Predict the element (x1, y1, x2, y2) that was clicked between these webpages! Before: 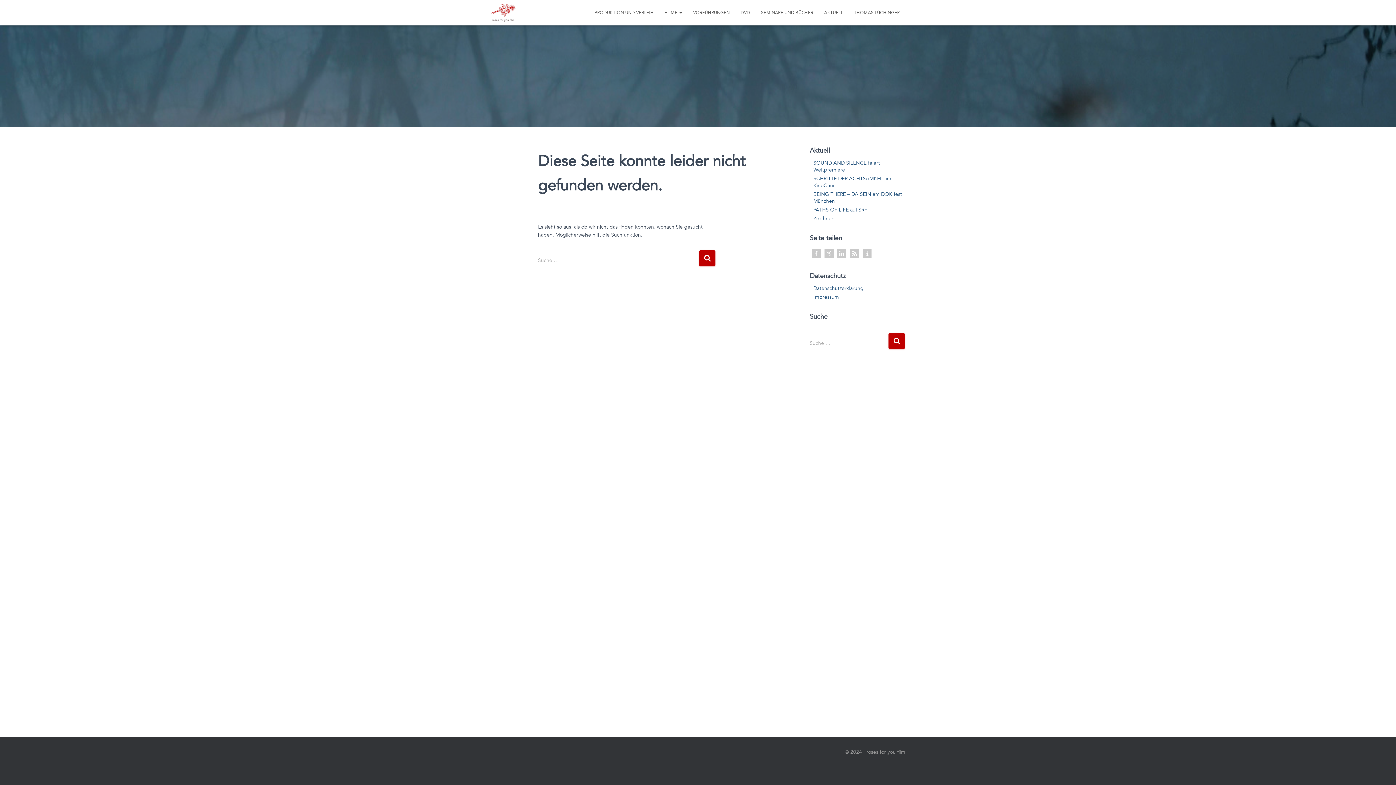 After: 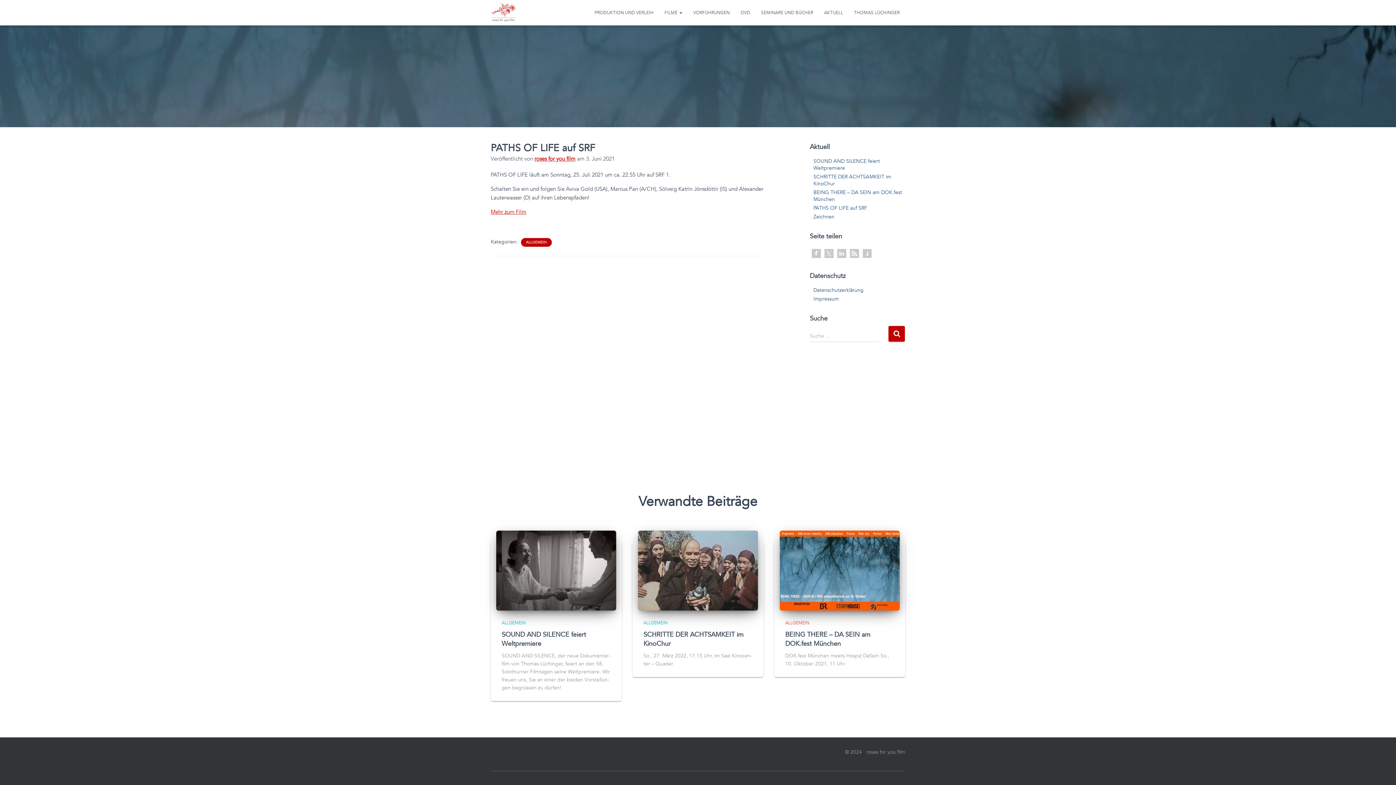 Action: bbox: (813, 206, 867, 213) label: PATHS OF LIFE auf SRF